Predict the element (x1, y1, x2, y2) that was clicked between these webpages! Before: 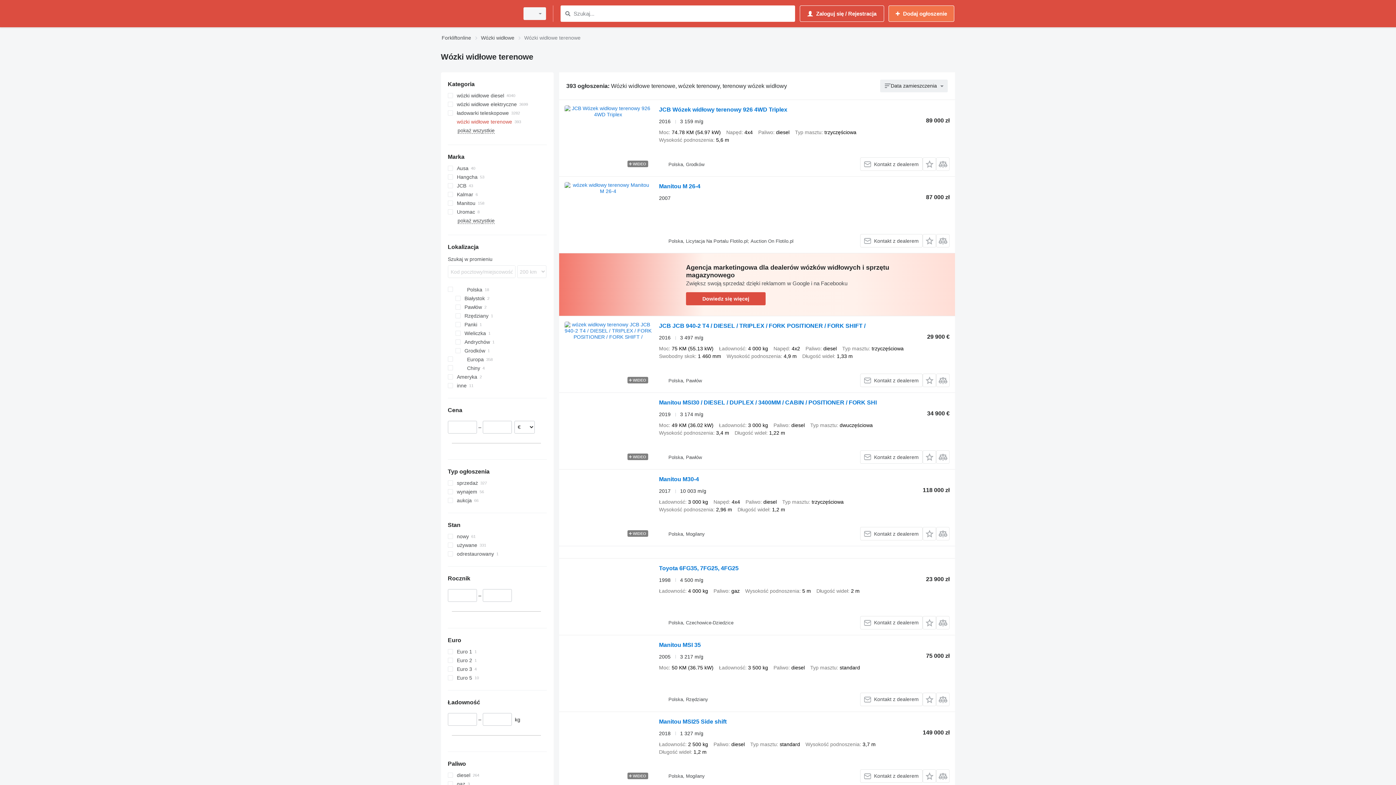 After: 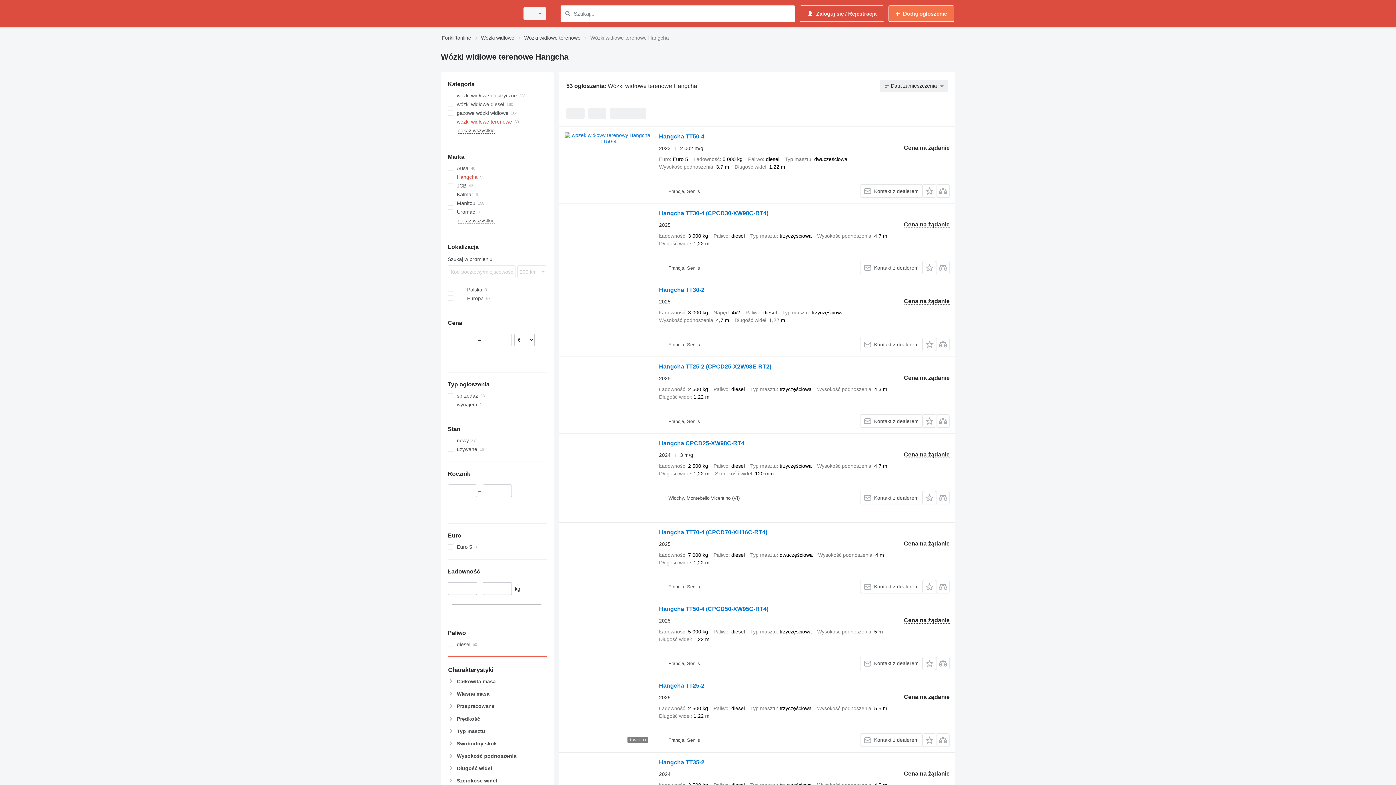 Action: label: Hangcha bbox: (447, 172, 546, 181)